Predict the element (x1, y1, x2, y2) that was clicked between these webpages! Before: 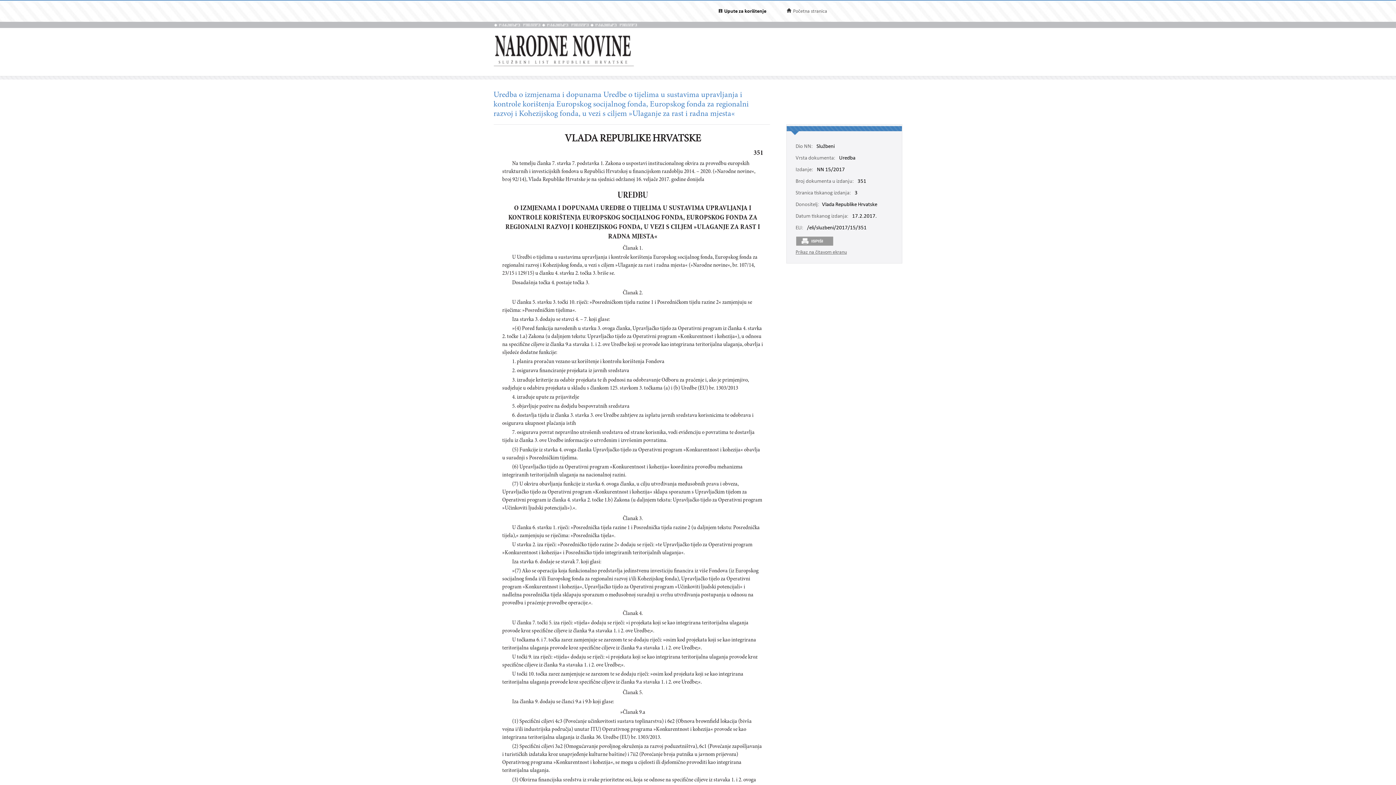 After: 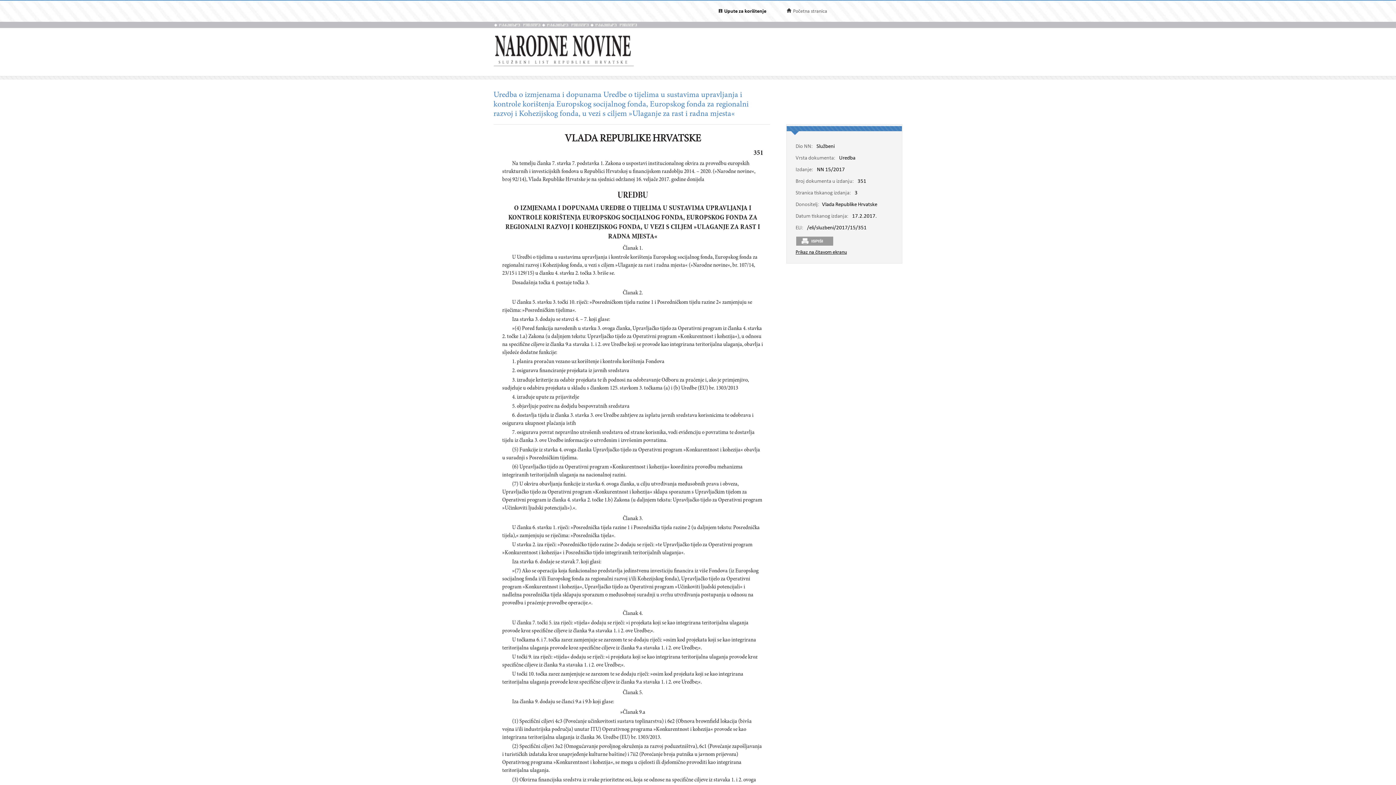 Action: bbox: (795, 249, 847, 255) label: Prikaz na čitavom ekranu